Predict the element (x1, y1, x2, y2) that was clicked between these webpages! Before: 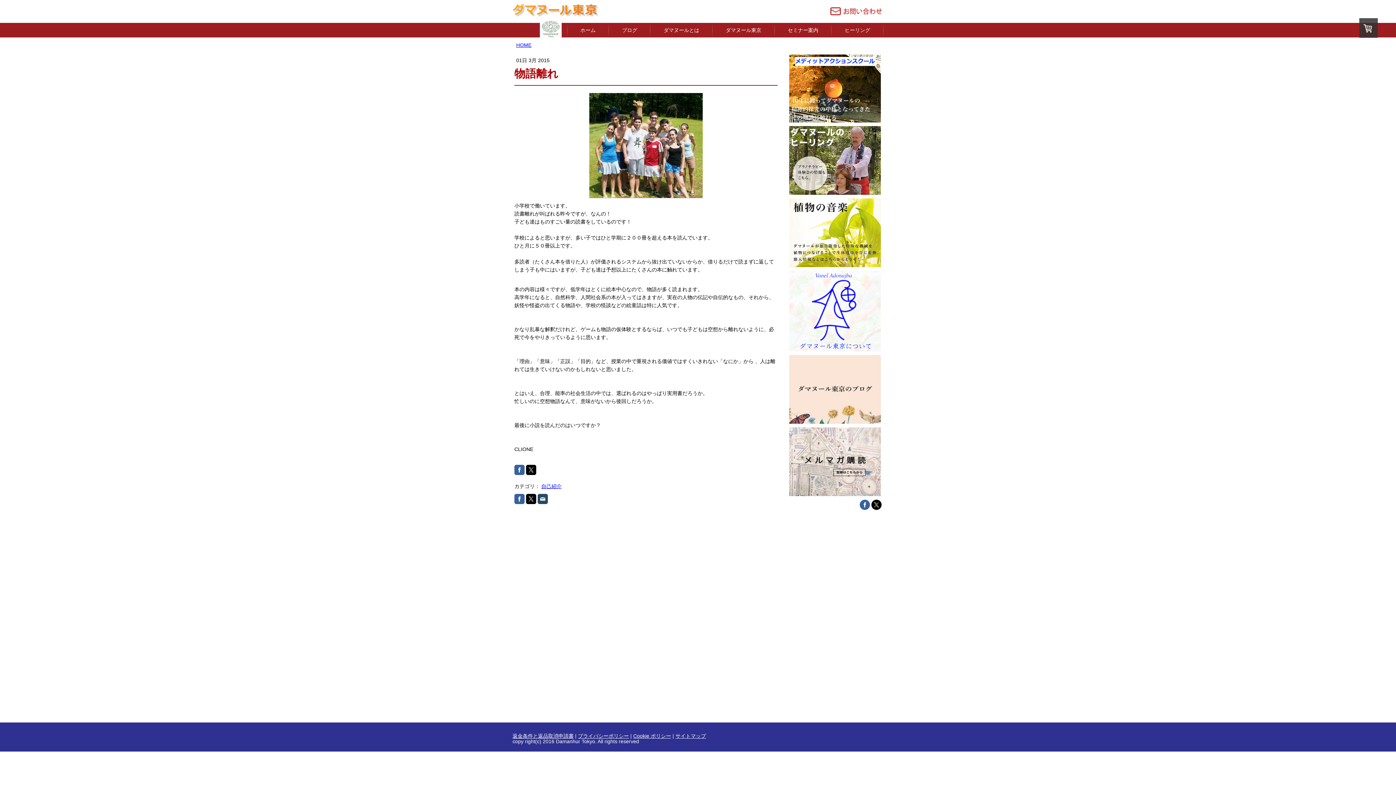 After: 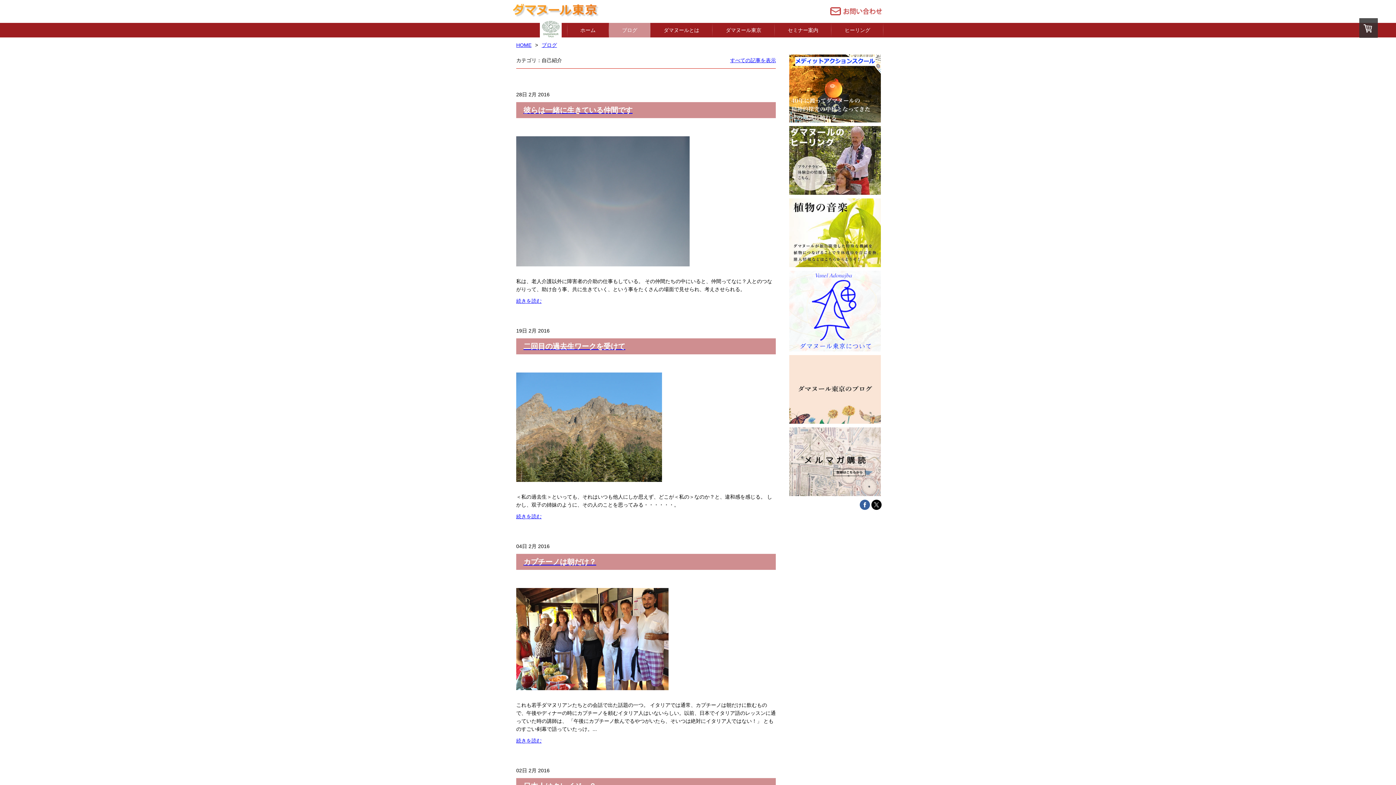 Action: label: 自己紹介 bbox: (541, 483, 561, 489)